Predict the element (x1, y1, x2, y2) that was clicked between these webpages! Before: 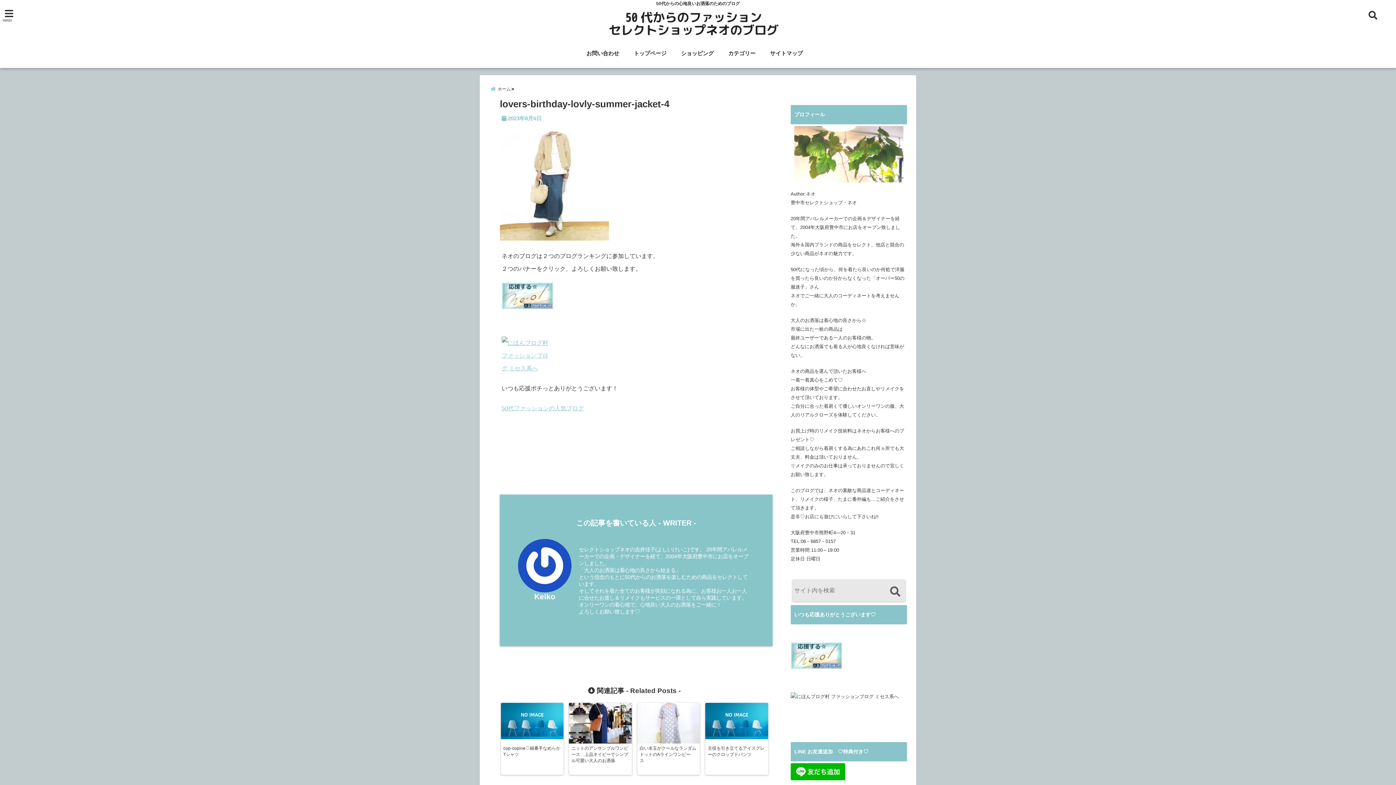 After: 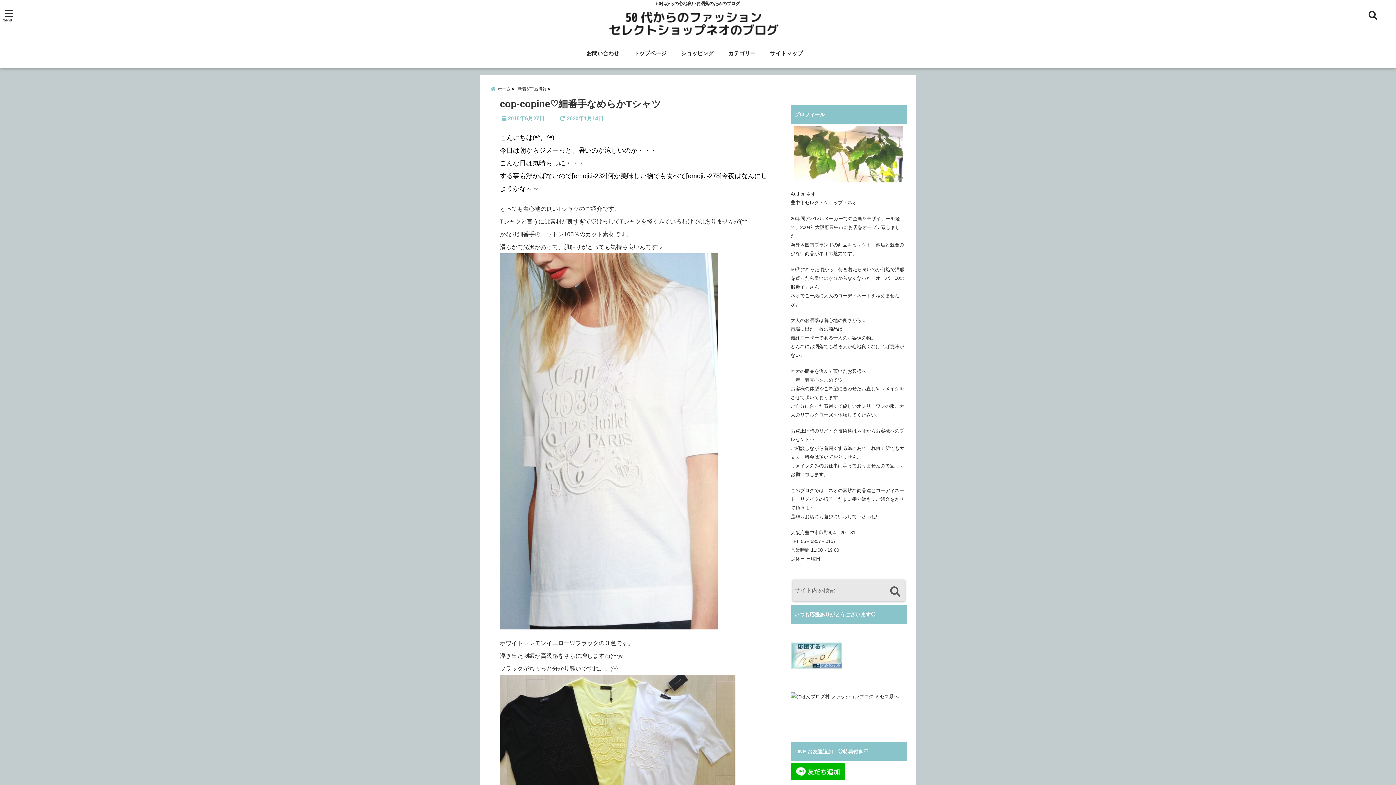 Action: bbox: (500, 703, 563, 758) label: cop-copine♡細番手なめらかTシャツ